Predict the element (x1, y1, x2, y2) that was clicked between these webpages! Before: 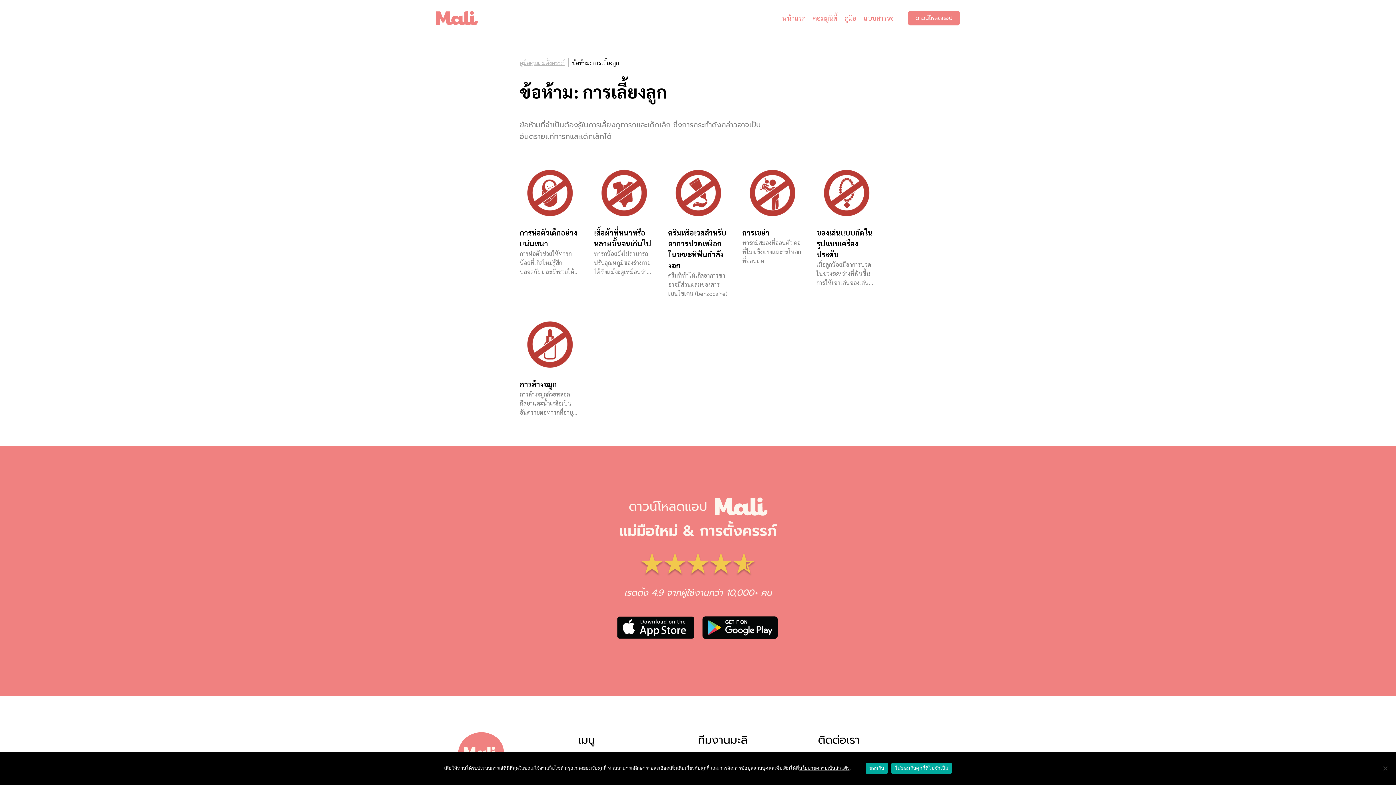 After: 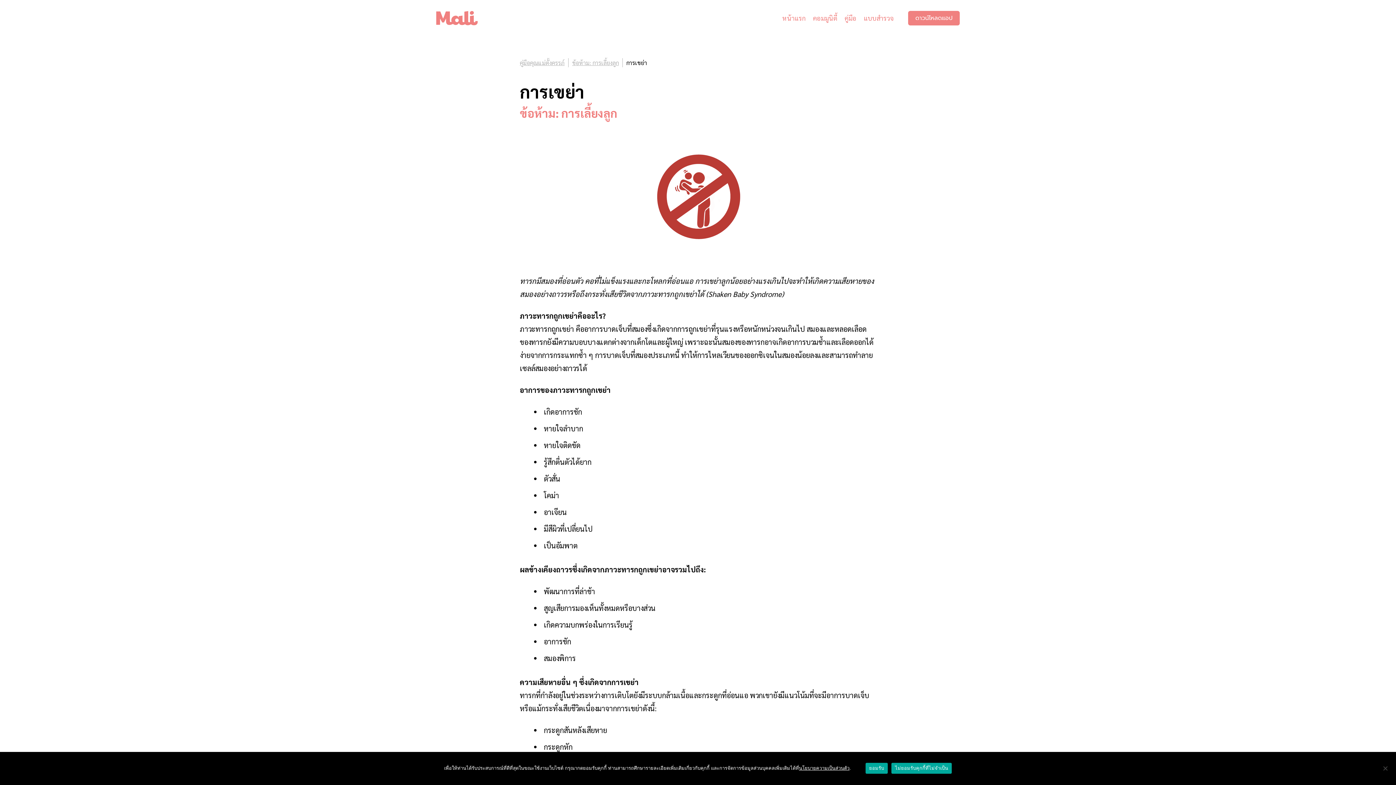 Action: label: การเขย่า

ทารกมีสมองที่อ่อนตัว คอที่ไม่แข็งแรงและกะโหลกที่อ่อนแอ bbox: (742, 164, 802, 298)